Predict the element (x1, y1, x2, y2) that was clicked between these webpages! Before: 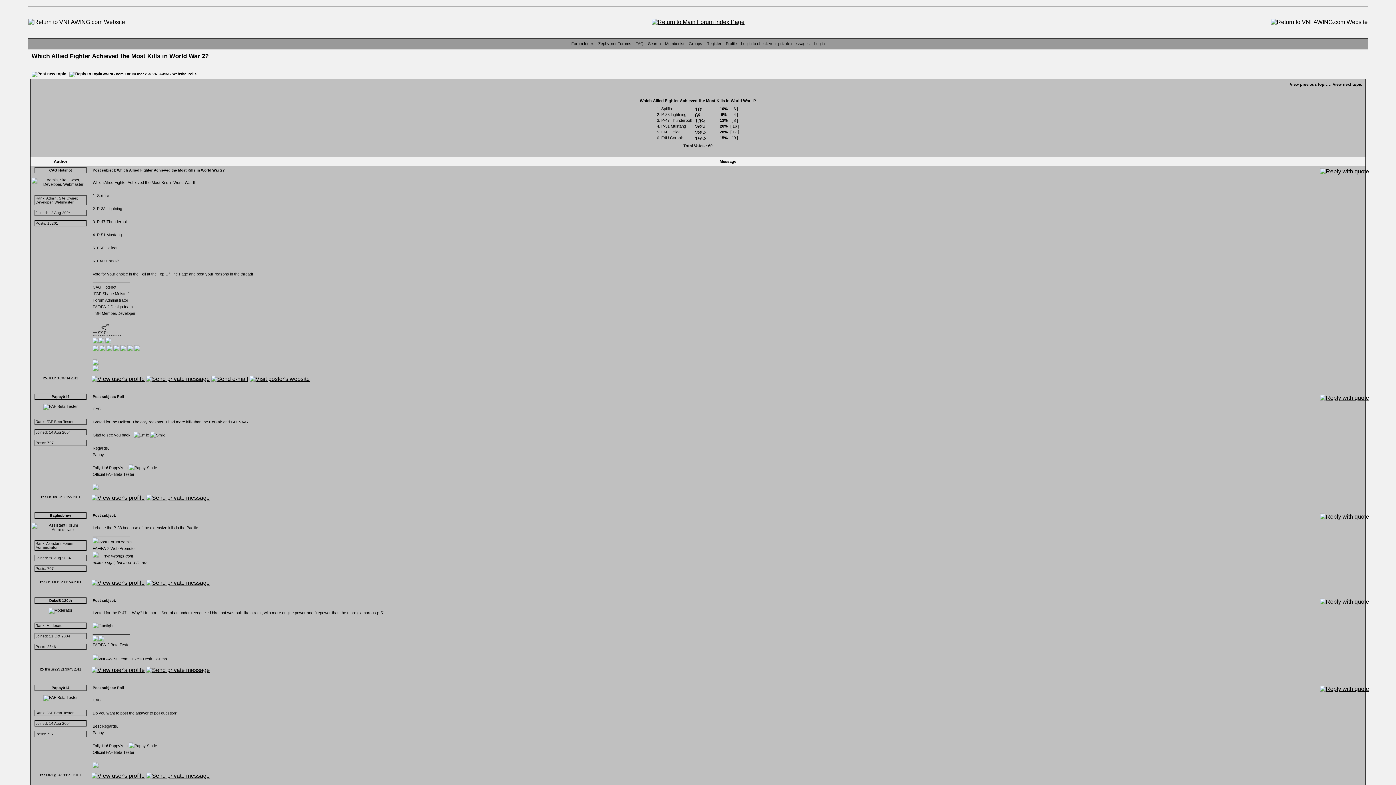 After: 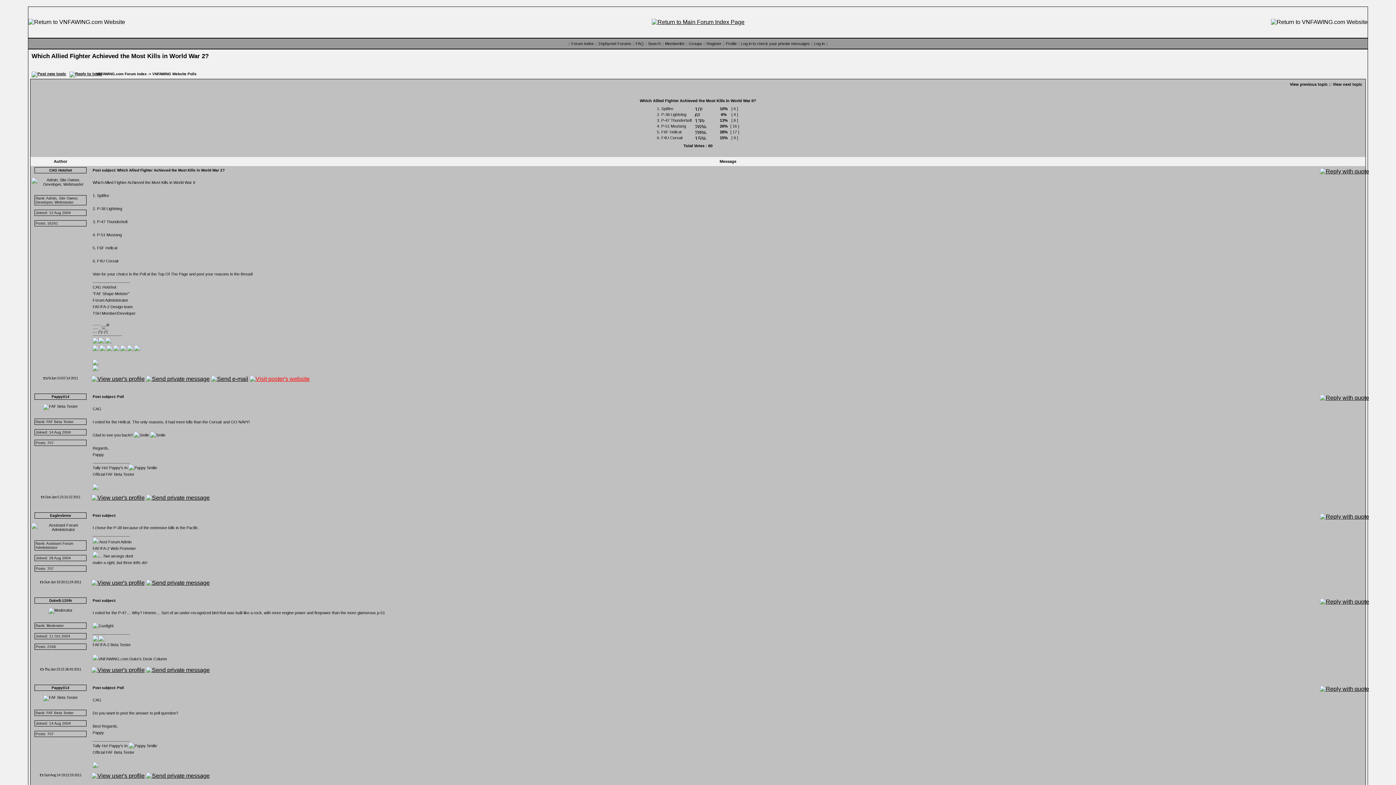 Action: bbox: (249, 376, 309, 382)